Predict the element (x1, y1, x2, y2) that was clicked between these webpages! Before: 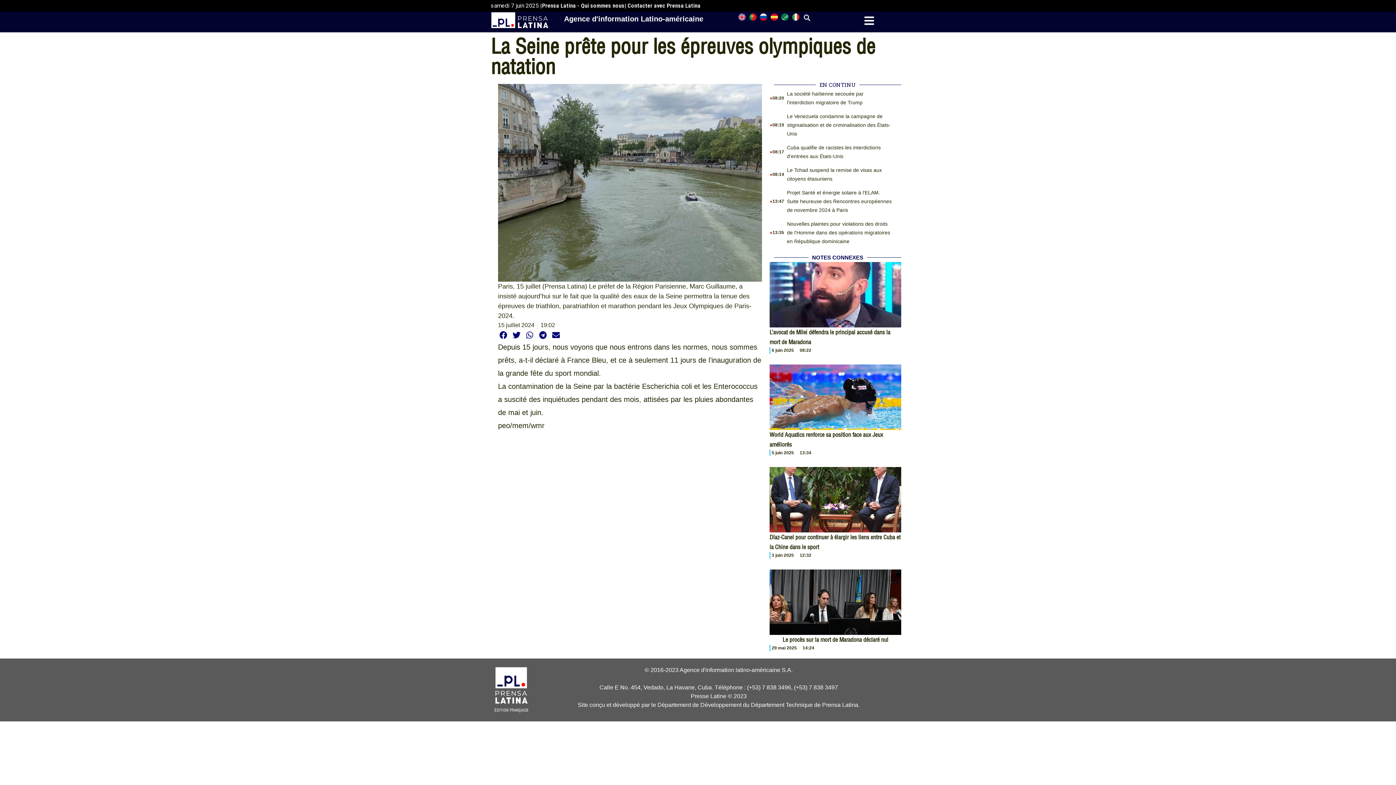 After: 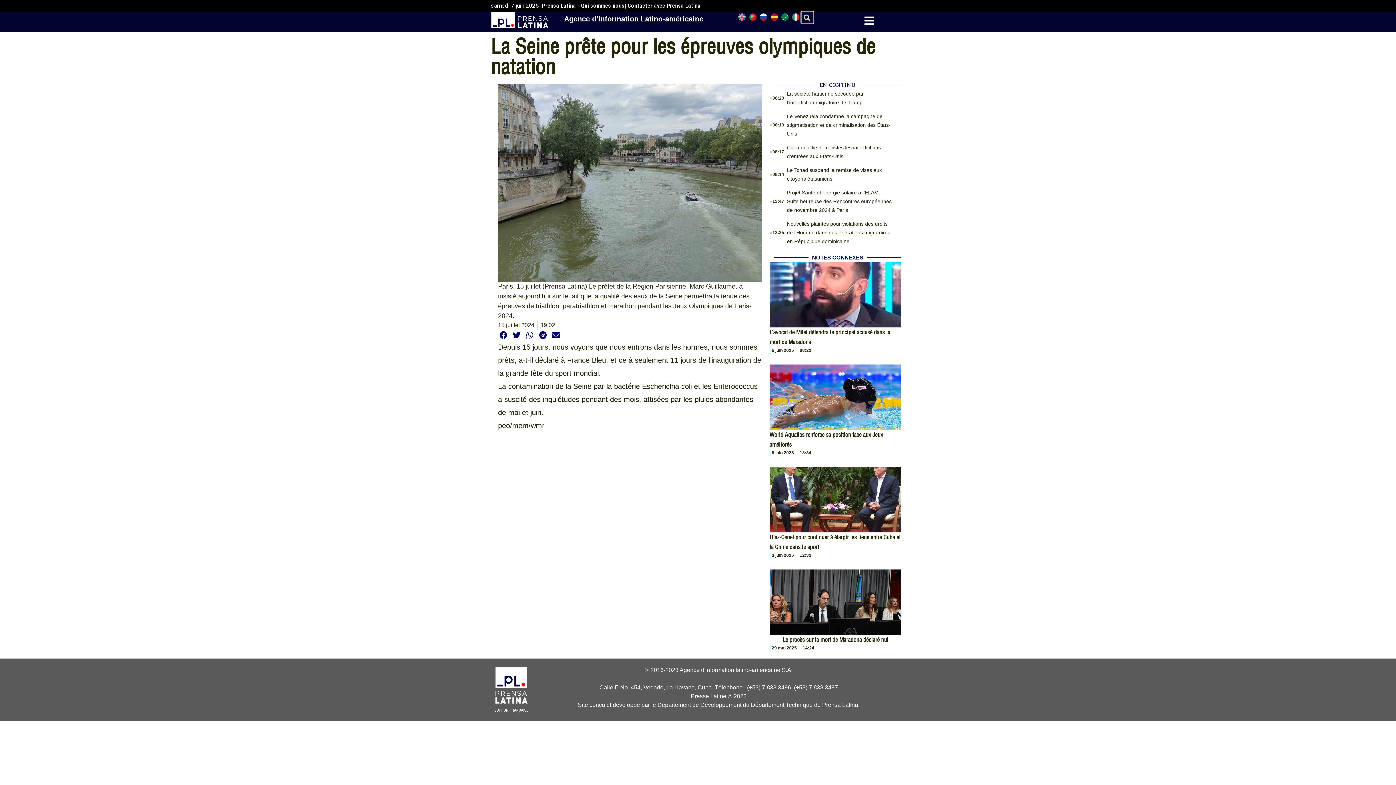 Action: label: Search bbox: (801, 11, 813, 23)